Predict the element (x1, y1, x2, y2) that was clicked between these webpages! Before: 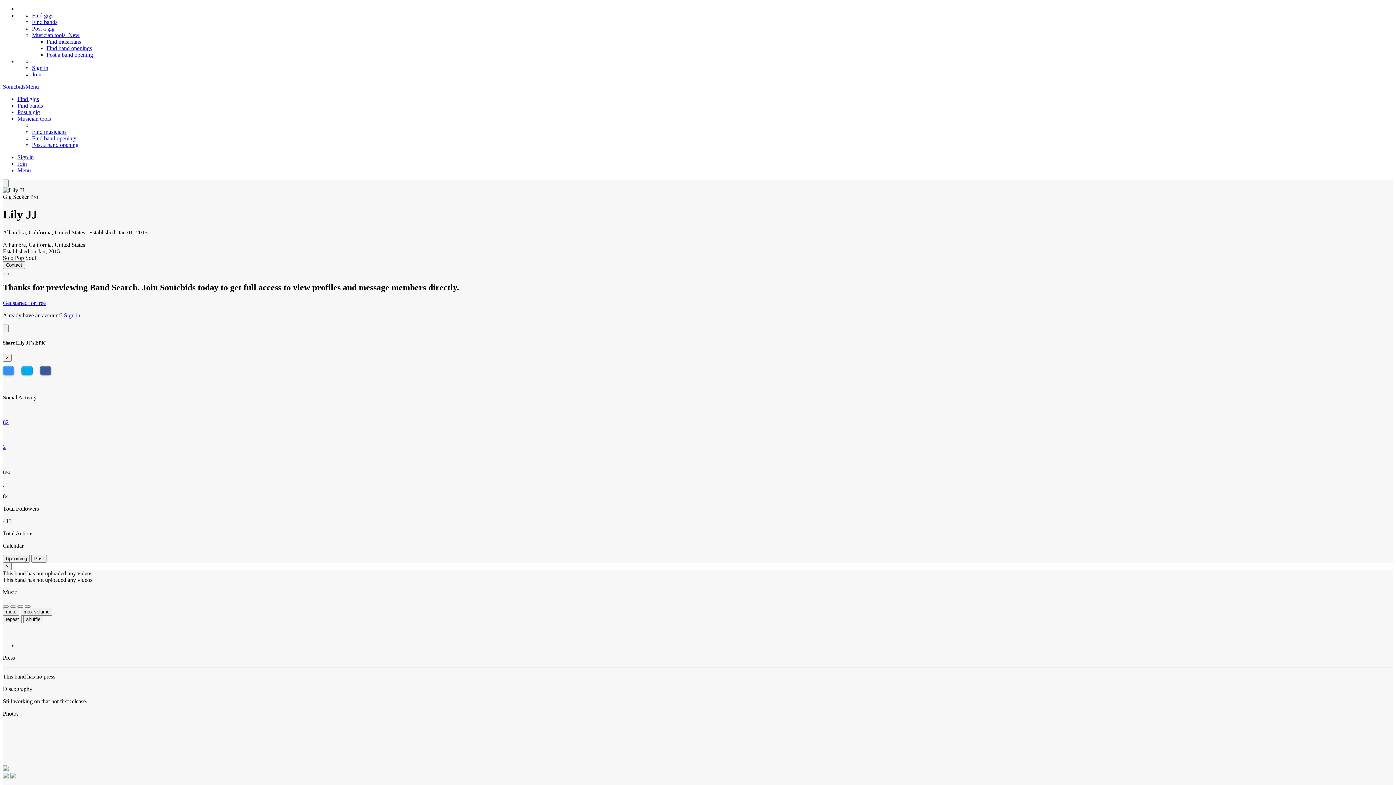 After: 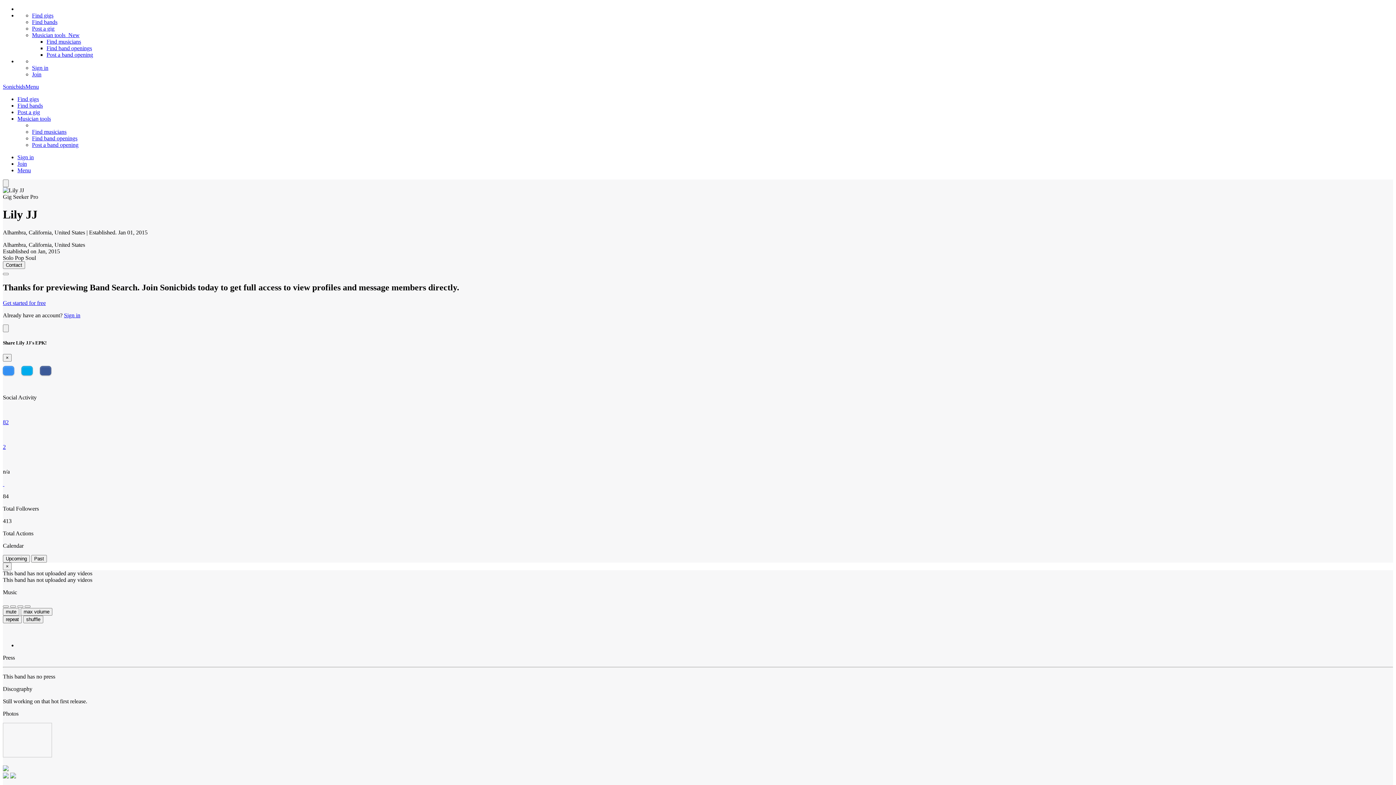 Action: label: Menu bbox: (25, 83, 38, 89)